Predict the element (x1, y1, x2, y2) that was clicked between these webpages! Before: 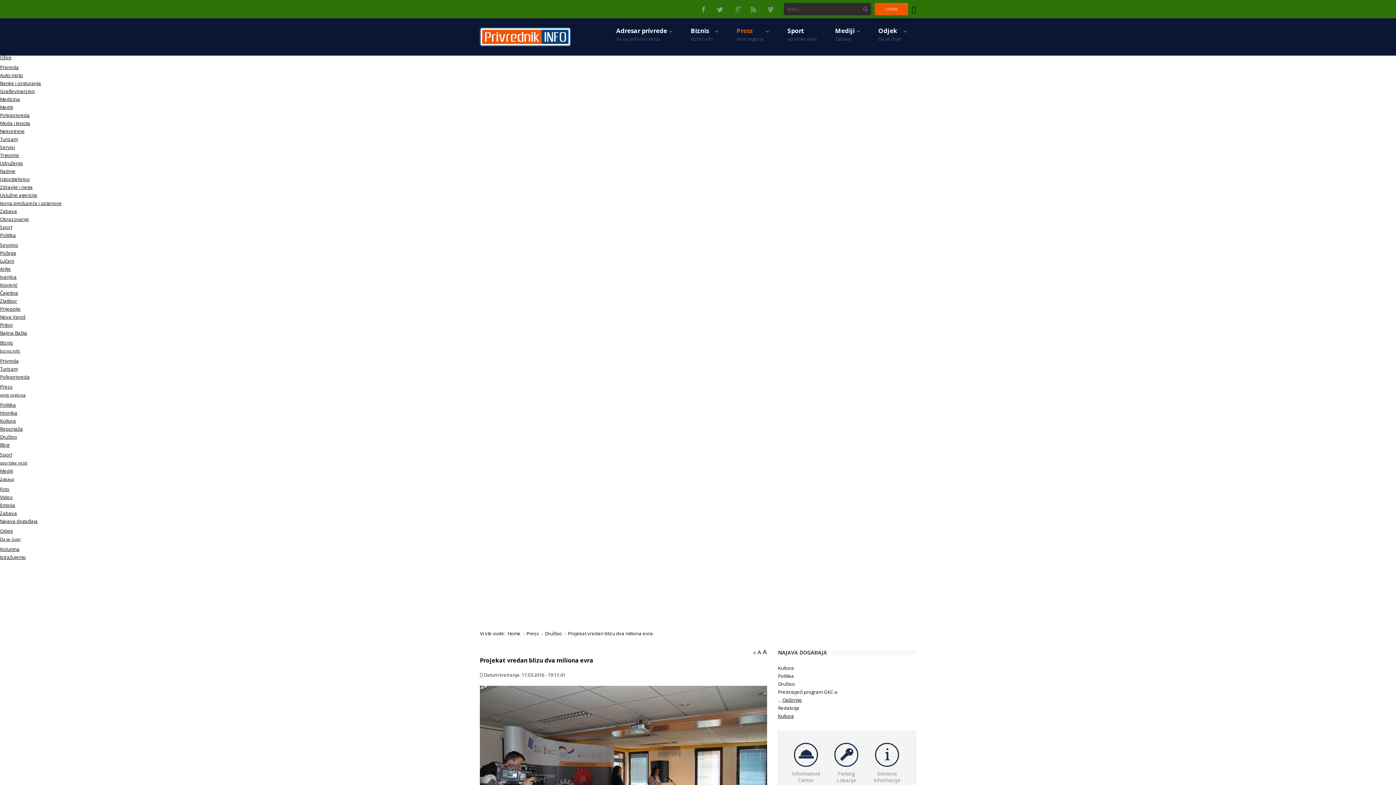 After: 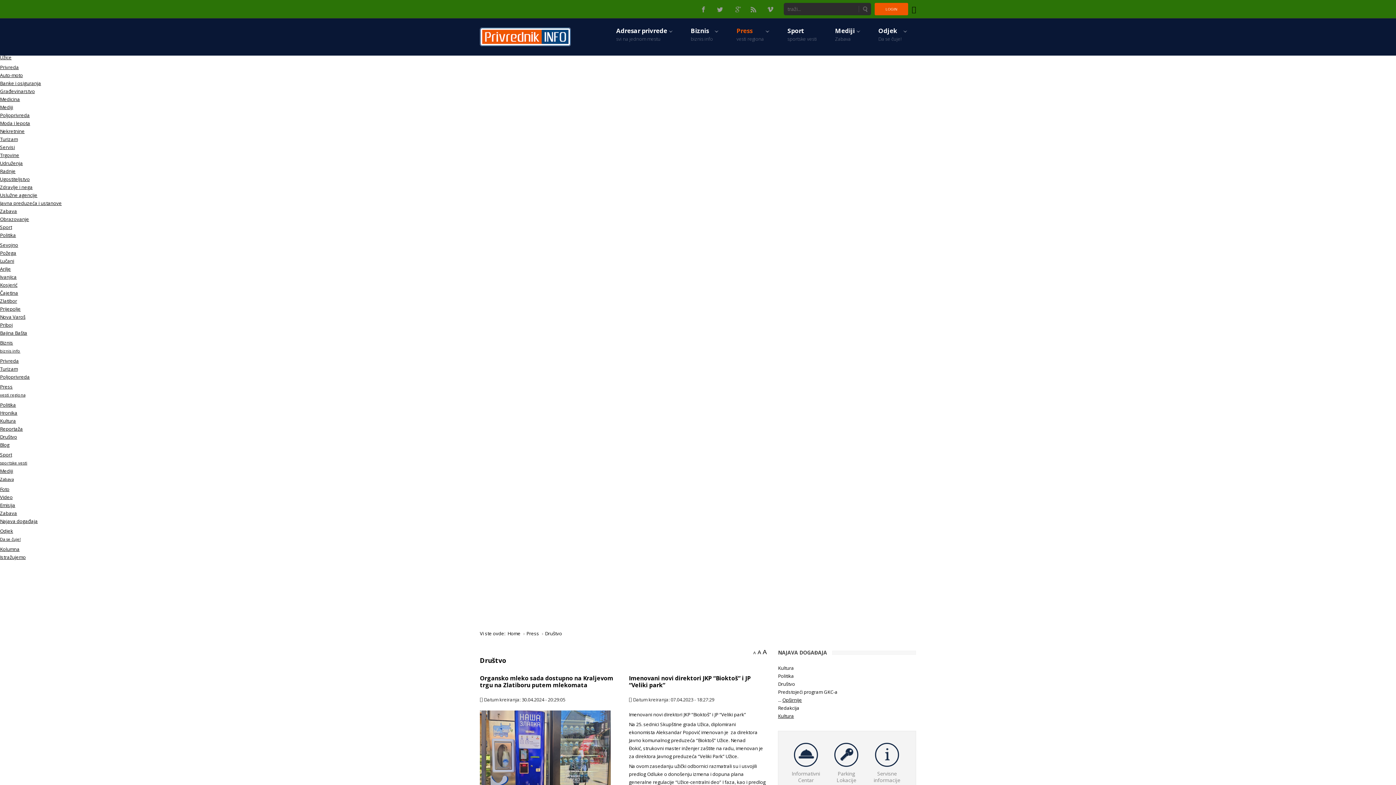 Action: label: Društvo bbox: (545, 630, 562, 637)